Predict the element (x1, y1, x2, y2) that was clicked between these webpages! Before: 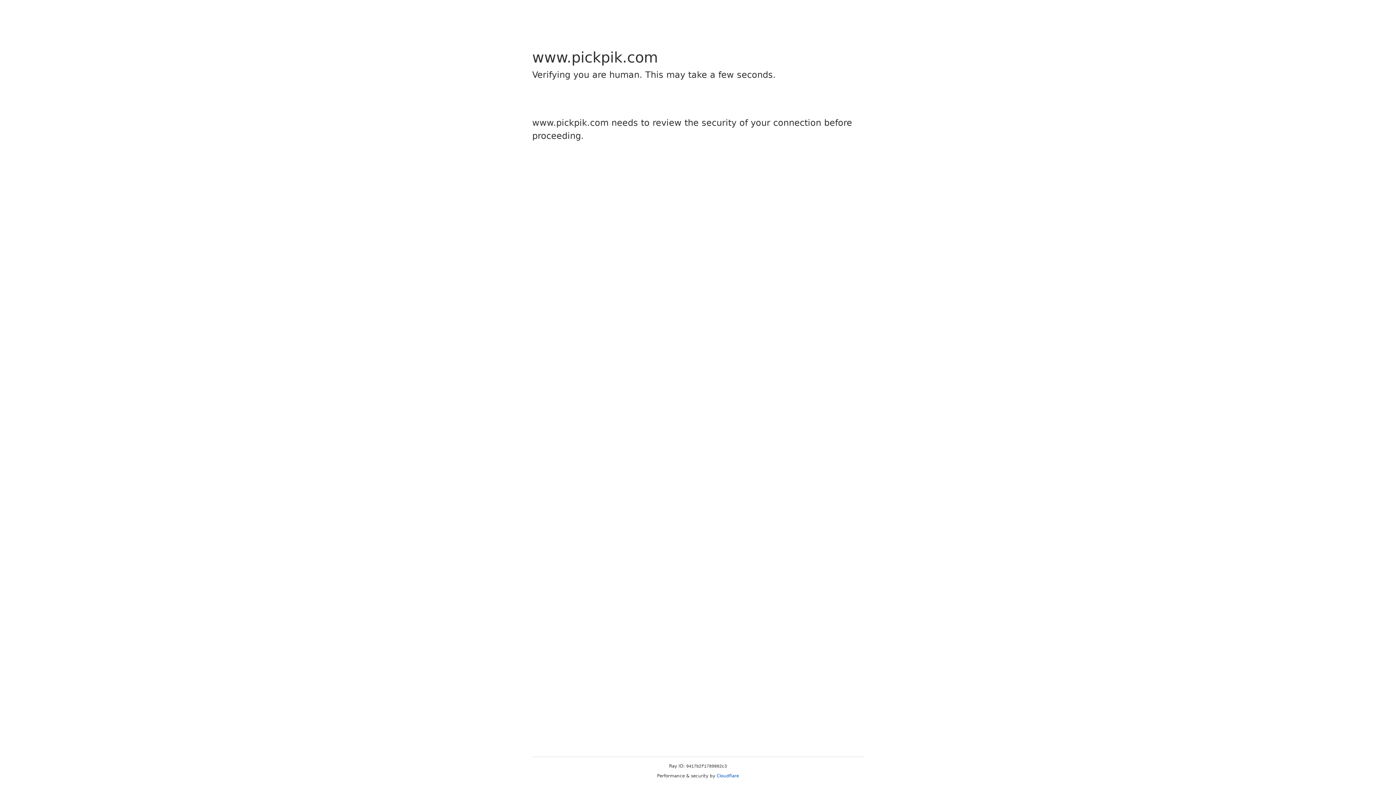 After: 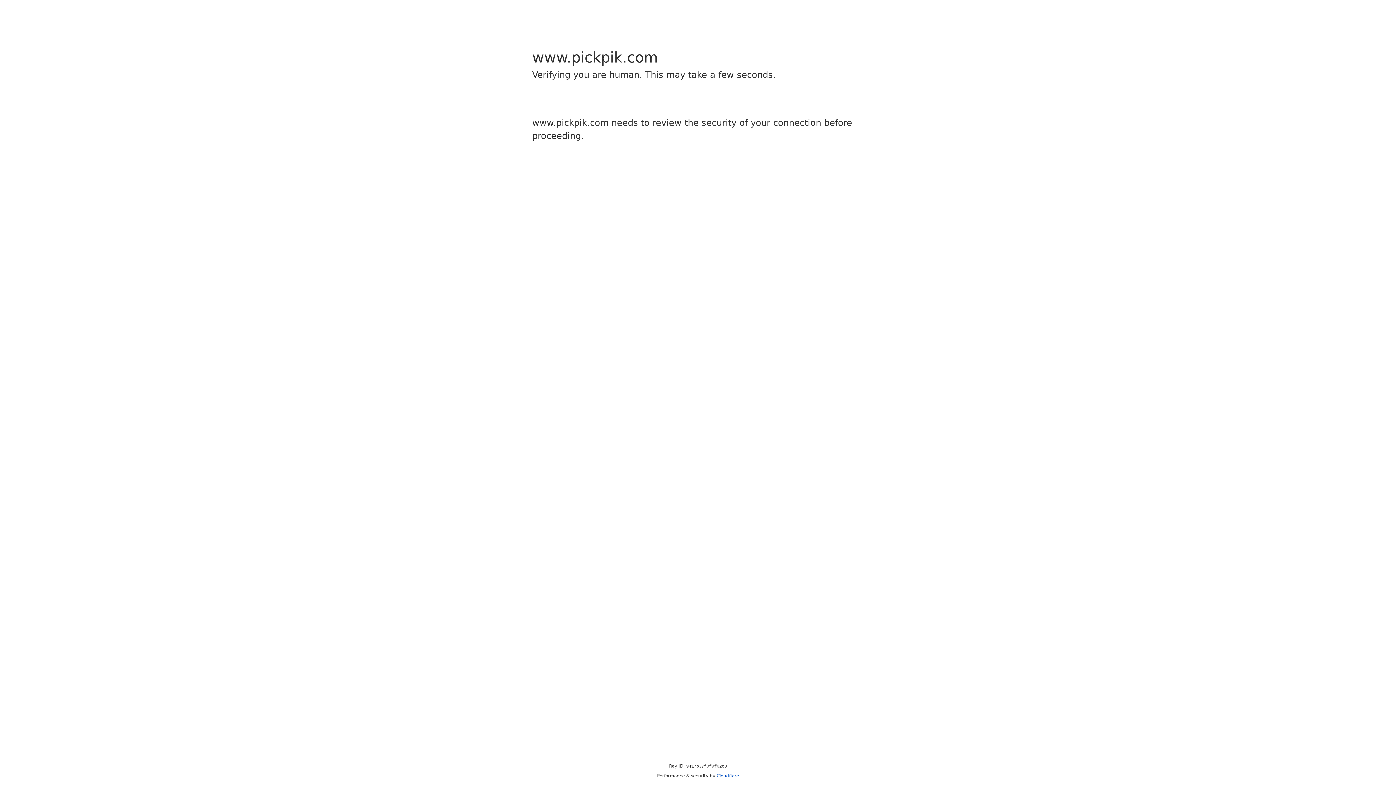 Action: bbox: (716, 773, 739, 778) label: Cloudflare